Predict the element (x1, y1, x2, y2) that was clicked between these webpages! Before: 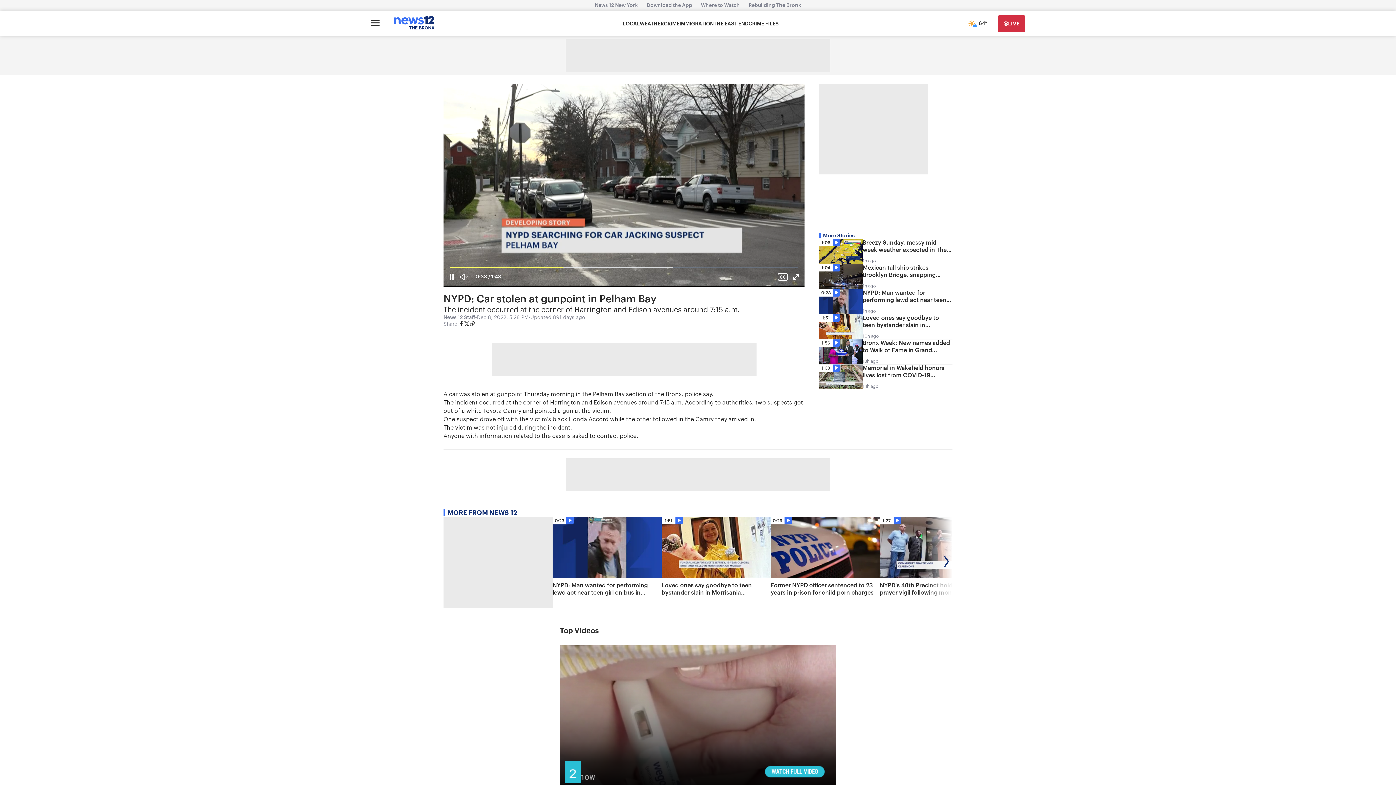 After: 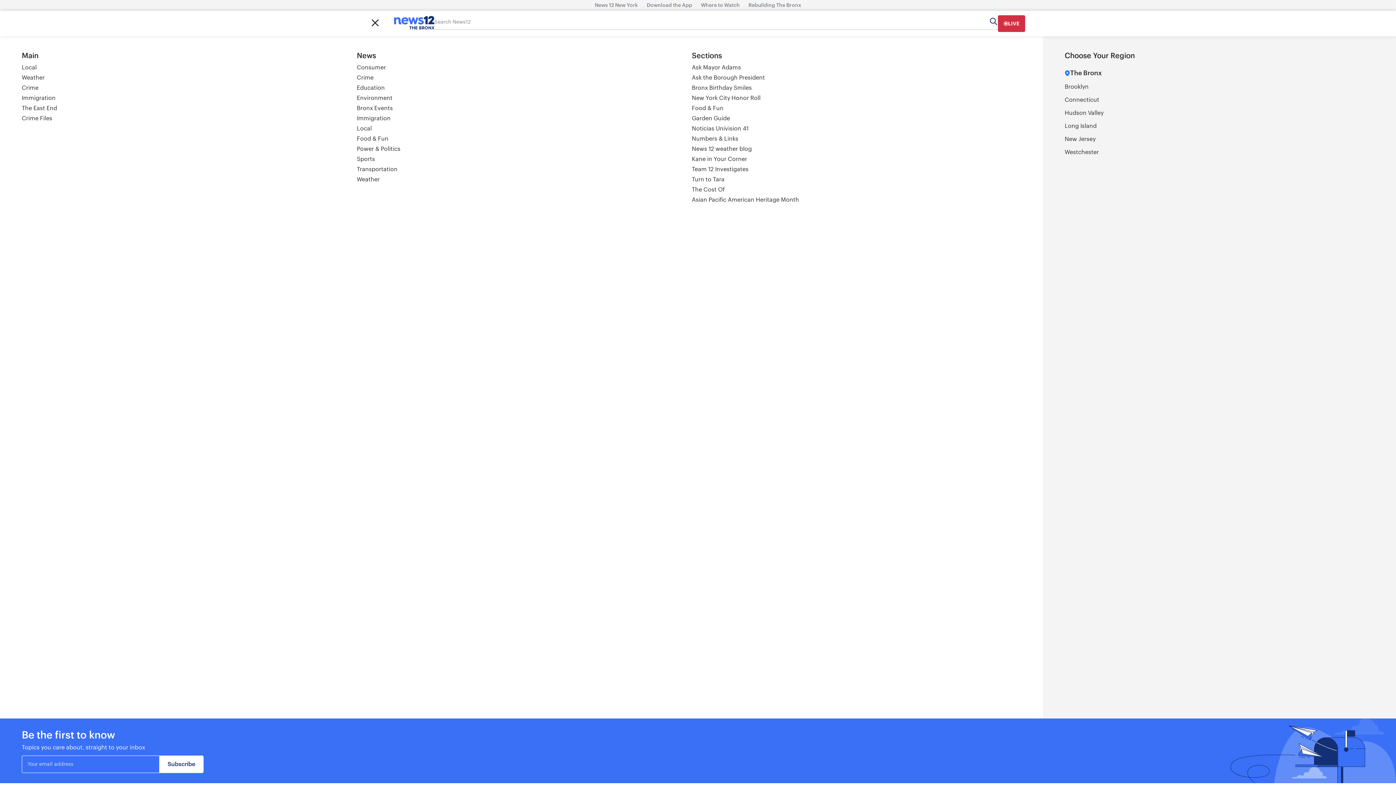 Action: label: Open main menu bbox: (370, 16, 379, 31)